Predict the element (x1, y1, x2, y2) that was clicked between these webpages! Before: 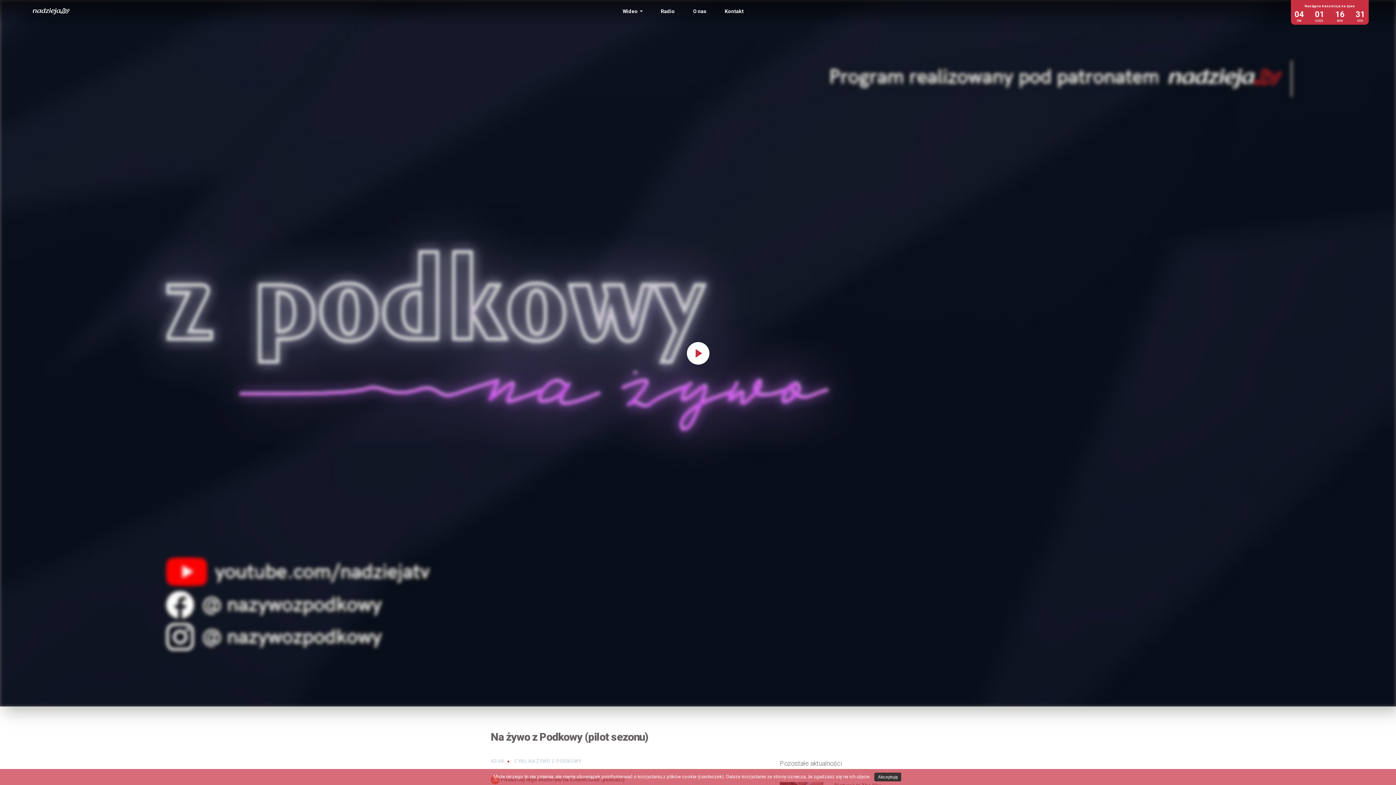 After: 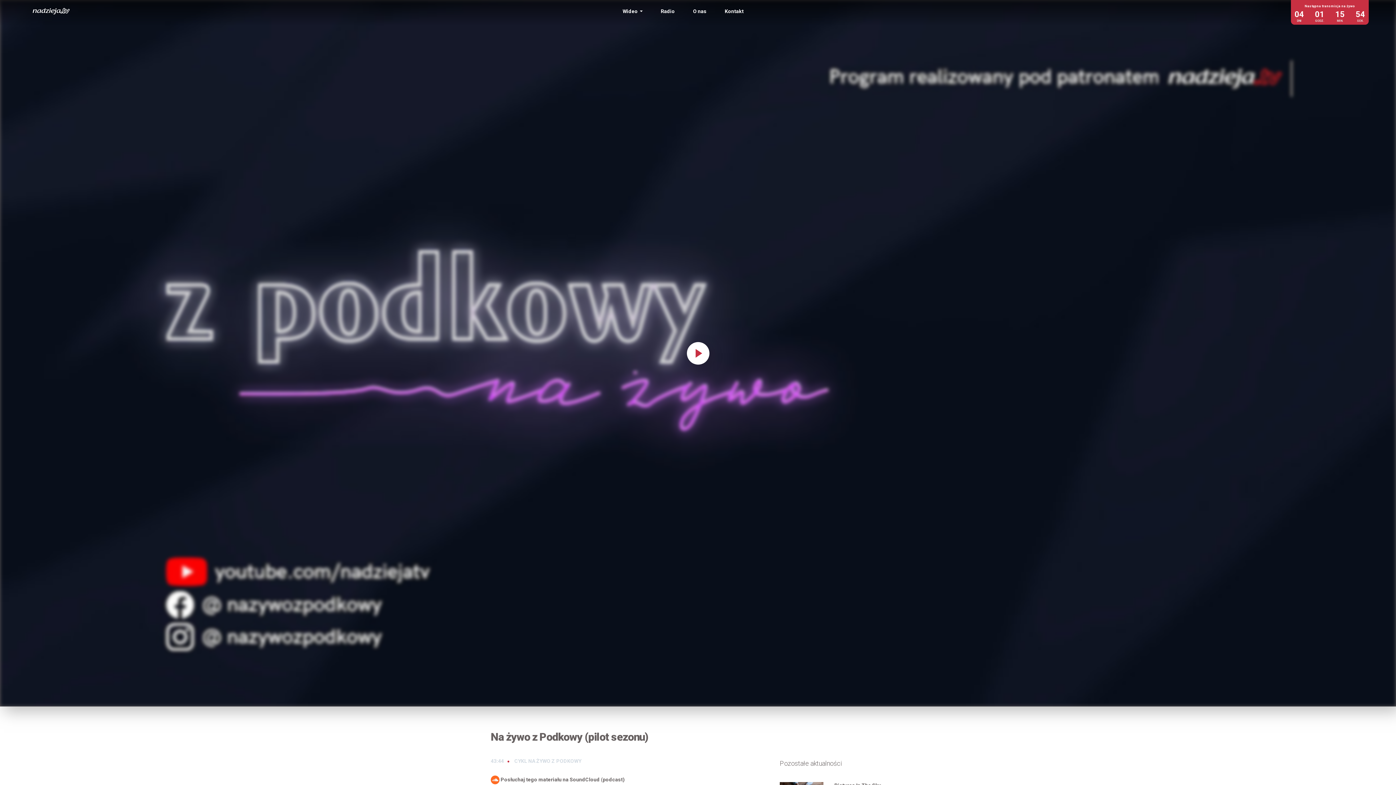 Action: label: Akceptuję bbox: (874, 773, 901, 781)